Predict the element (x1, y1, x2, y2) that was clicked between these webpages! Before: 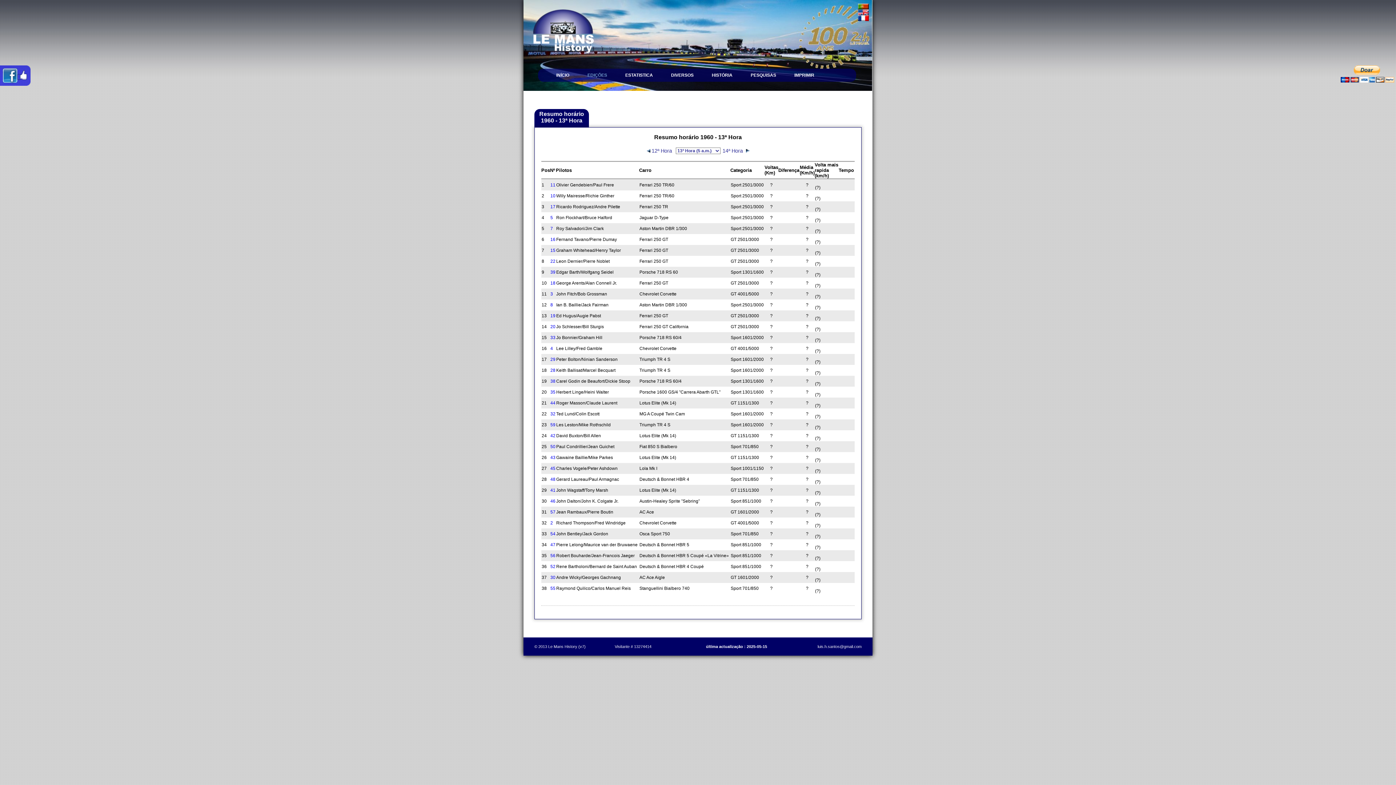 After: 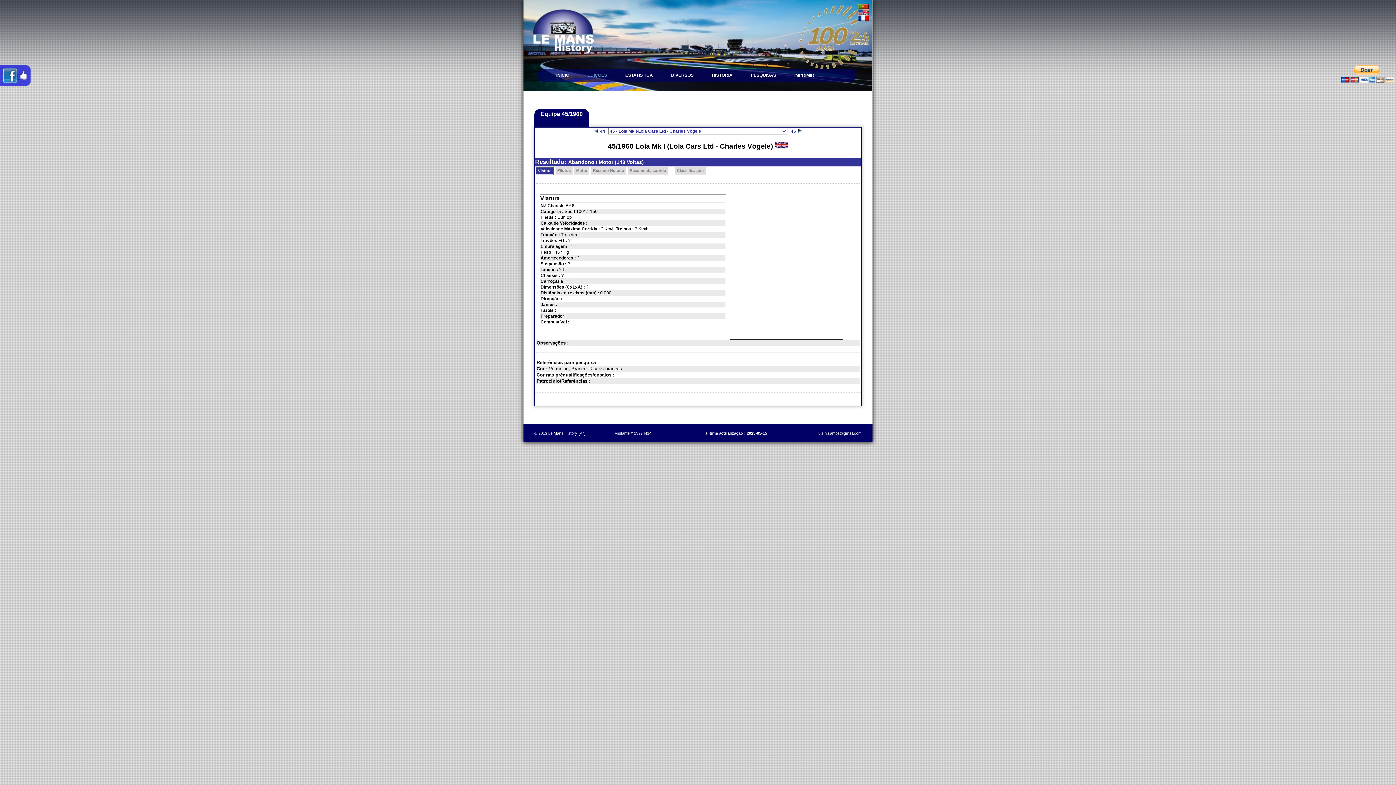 Action: label: 45 bbox: (550, 466, 555, 471)